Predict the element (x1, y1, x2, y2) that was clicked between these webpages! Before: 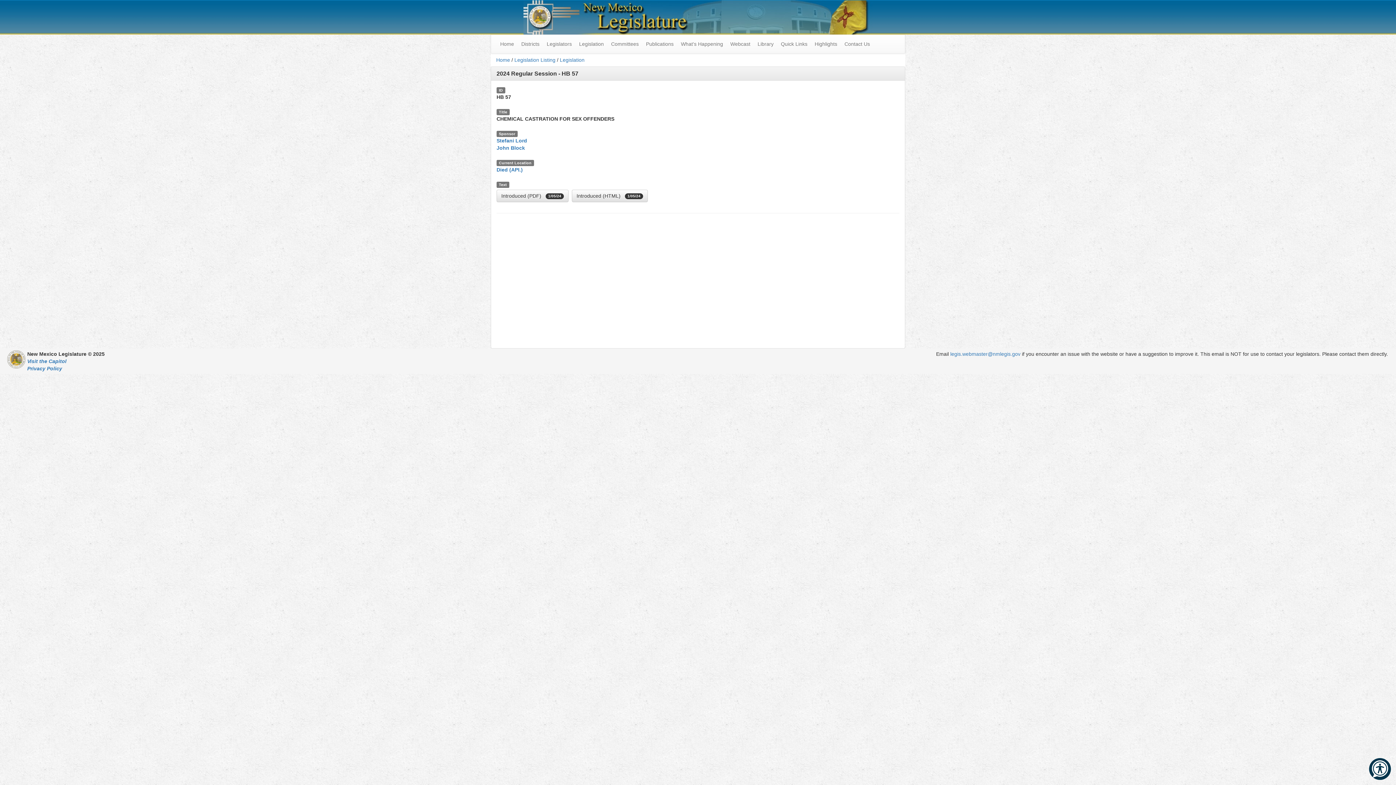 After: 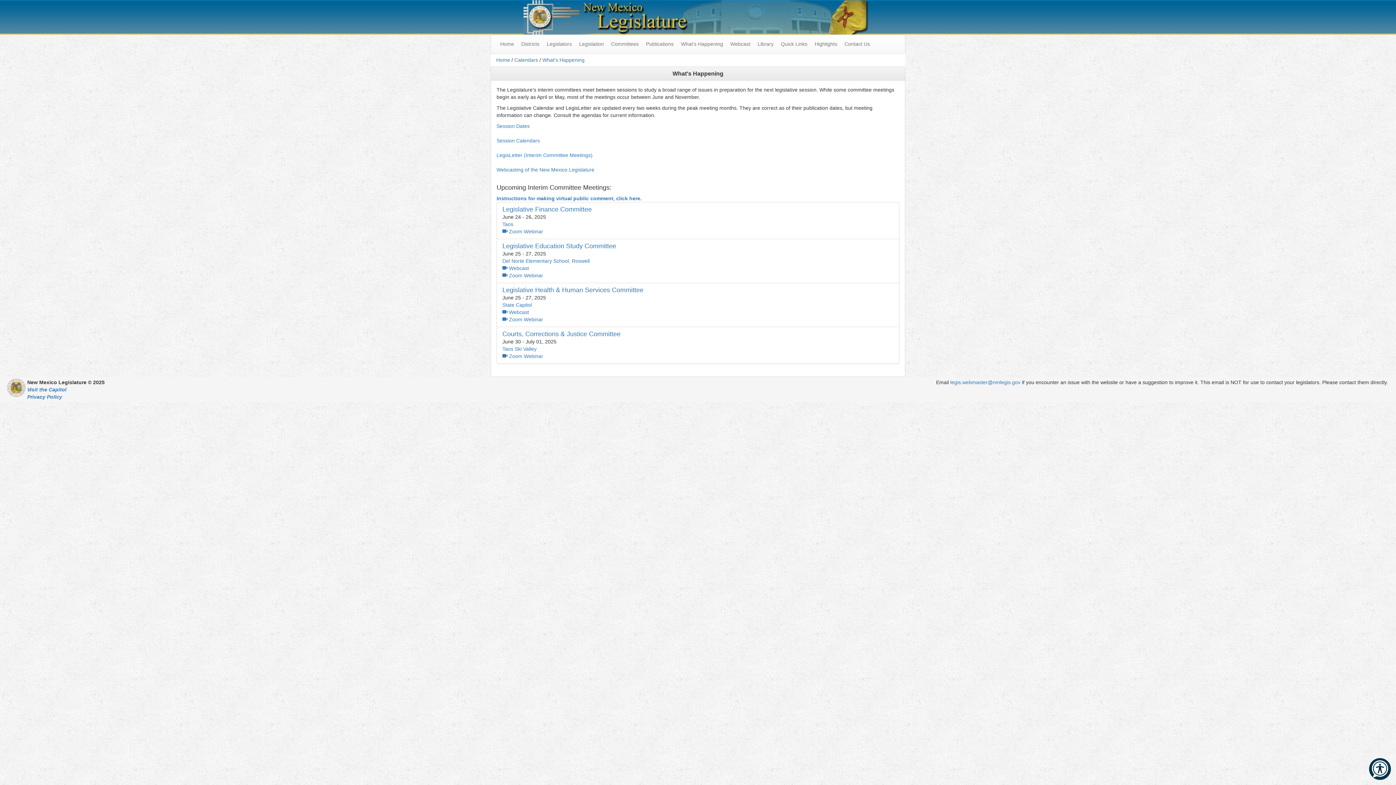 Action: bbox: (677, 34, 726, 53) label: What's Happening